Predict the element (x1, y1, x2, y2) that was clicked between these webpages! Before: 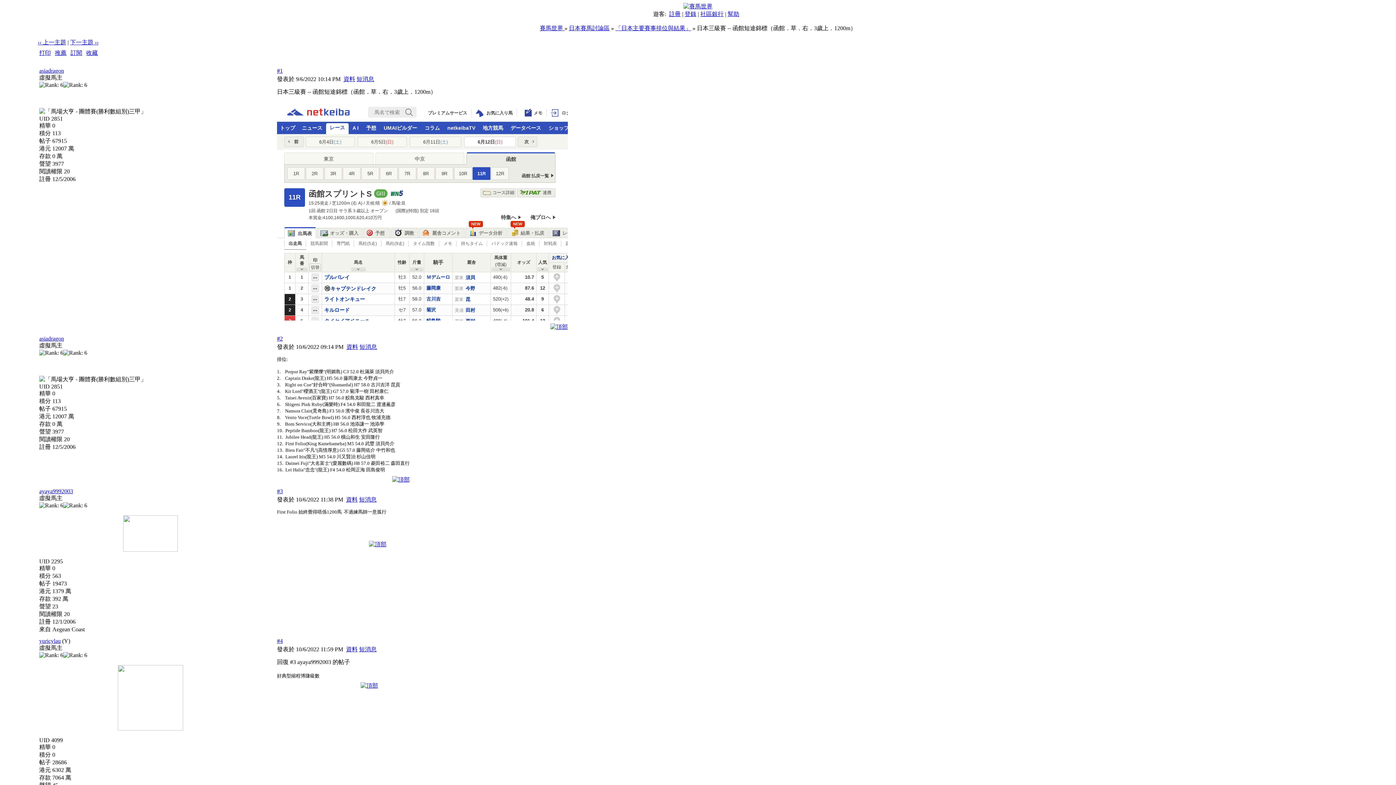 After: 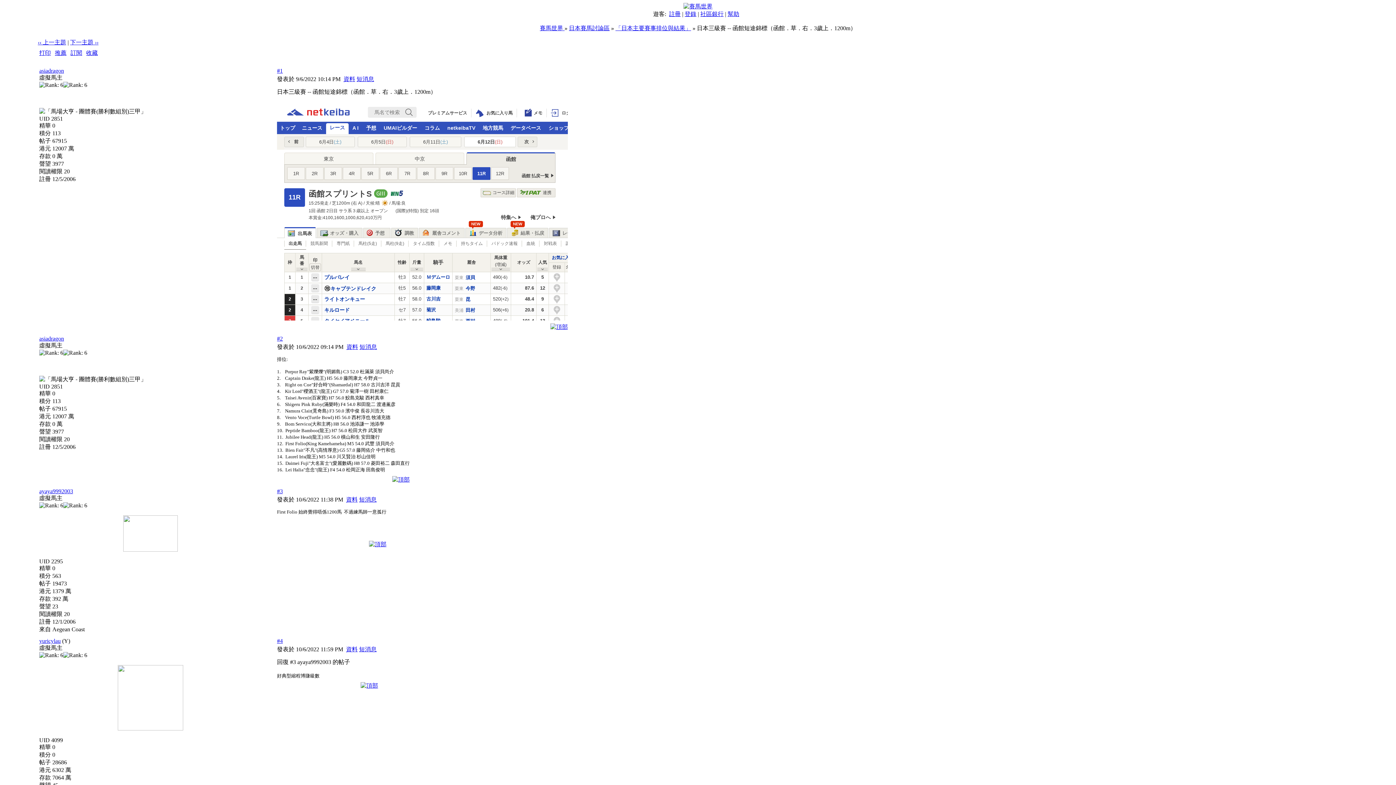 Action: label: yuricylau bbox: (39, 638, 60, 644)